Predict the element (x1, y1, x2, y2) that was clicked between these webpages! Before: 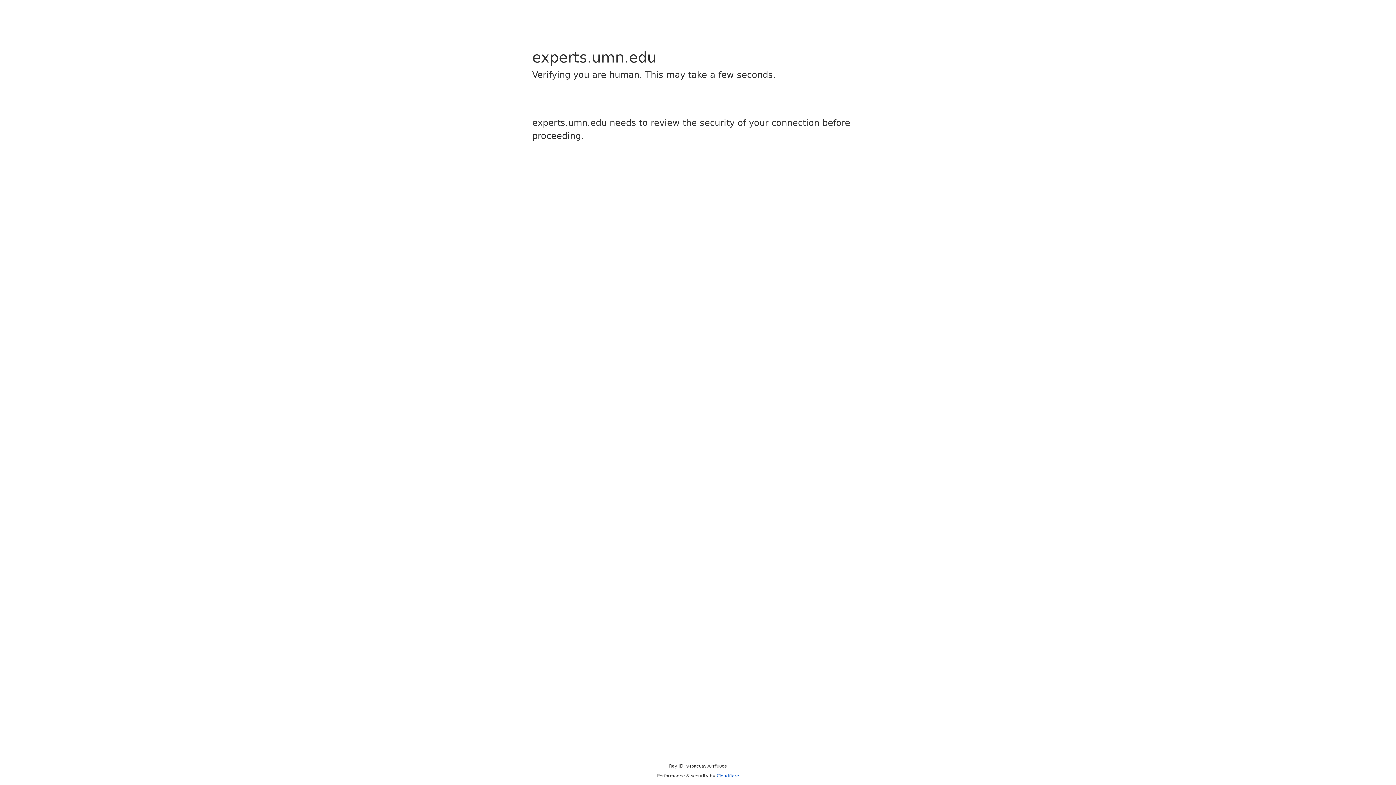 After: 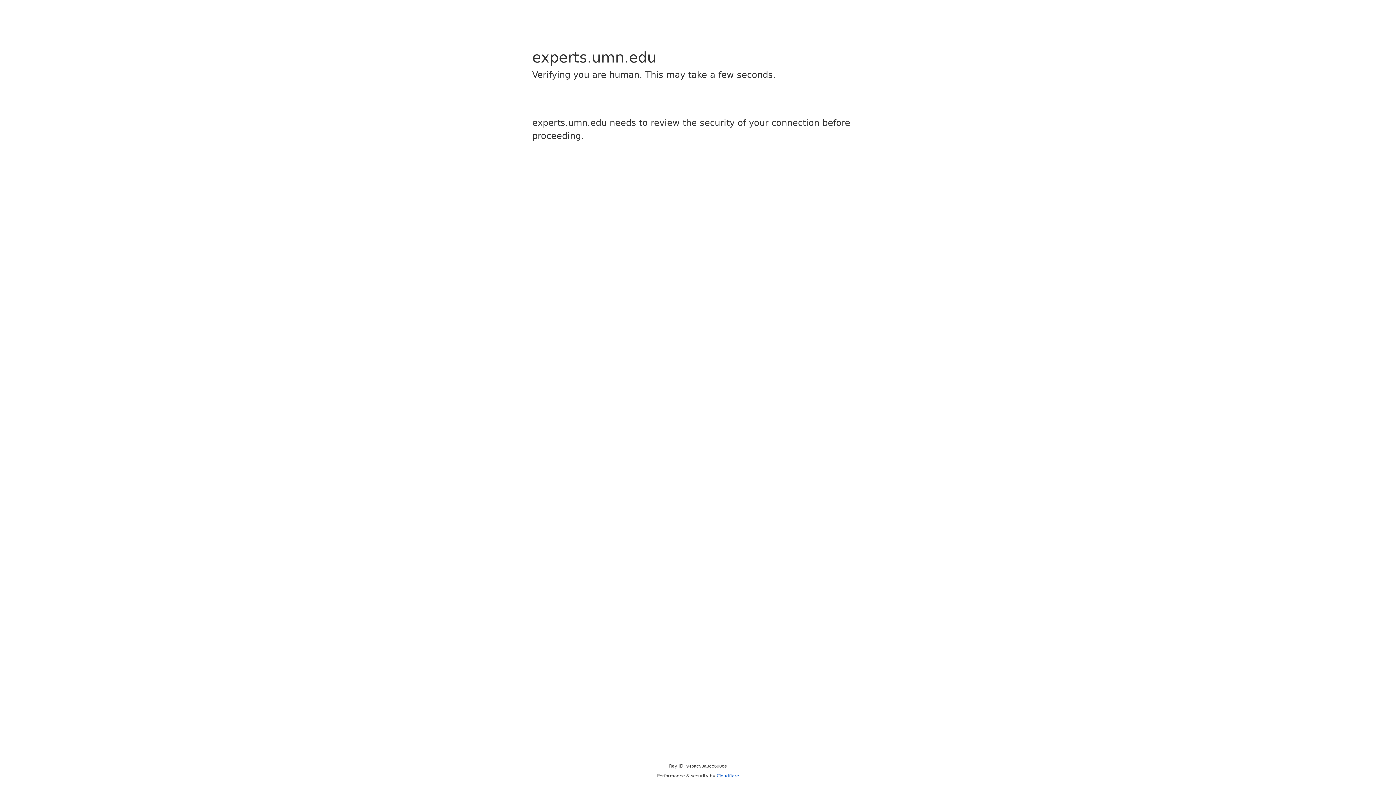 Action: label: Cloudflare bbox: (716, 773, 739, 778)